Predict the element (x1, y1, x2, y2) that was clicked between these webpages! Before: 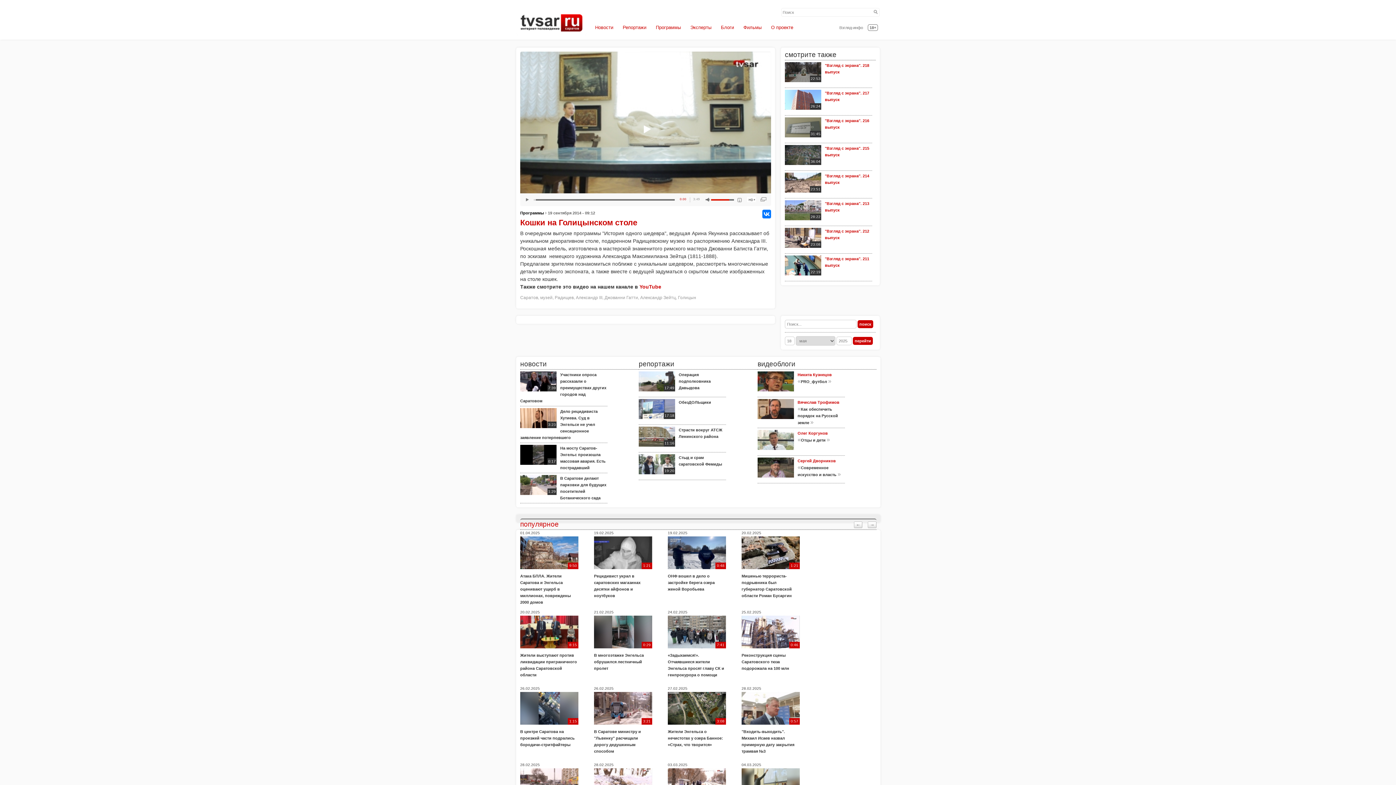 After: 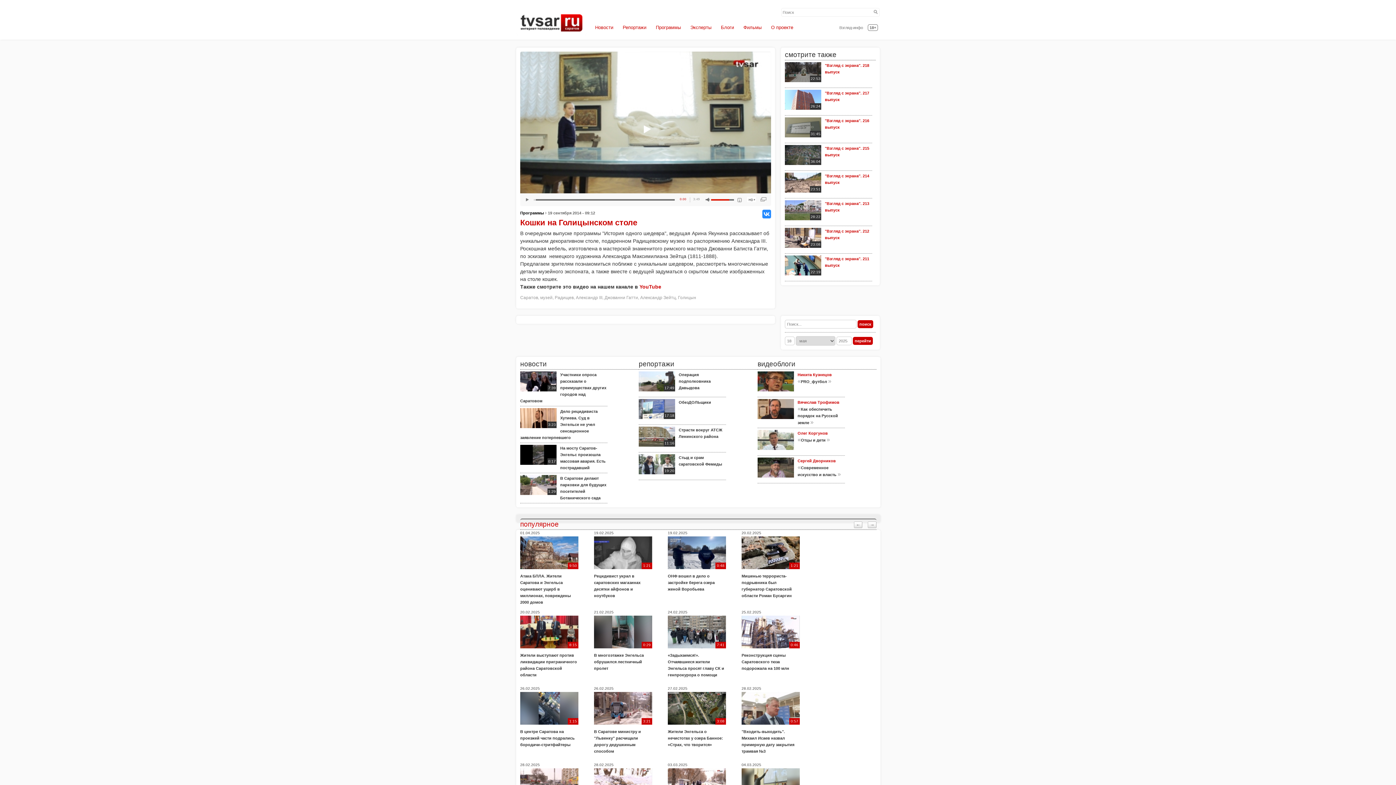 Action: bbox: (762, 209, 771, 218)